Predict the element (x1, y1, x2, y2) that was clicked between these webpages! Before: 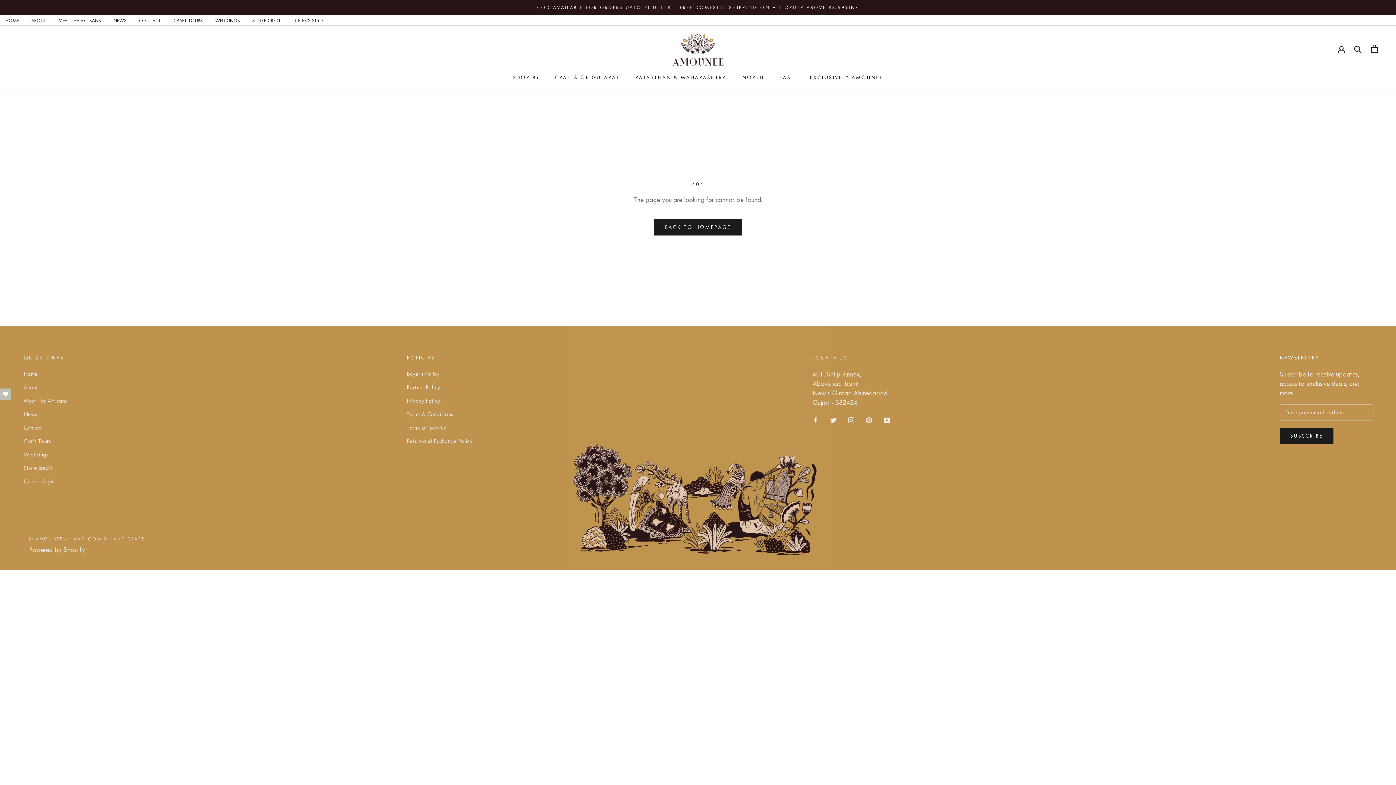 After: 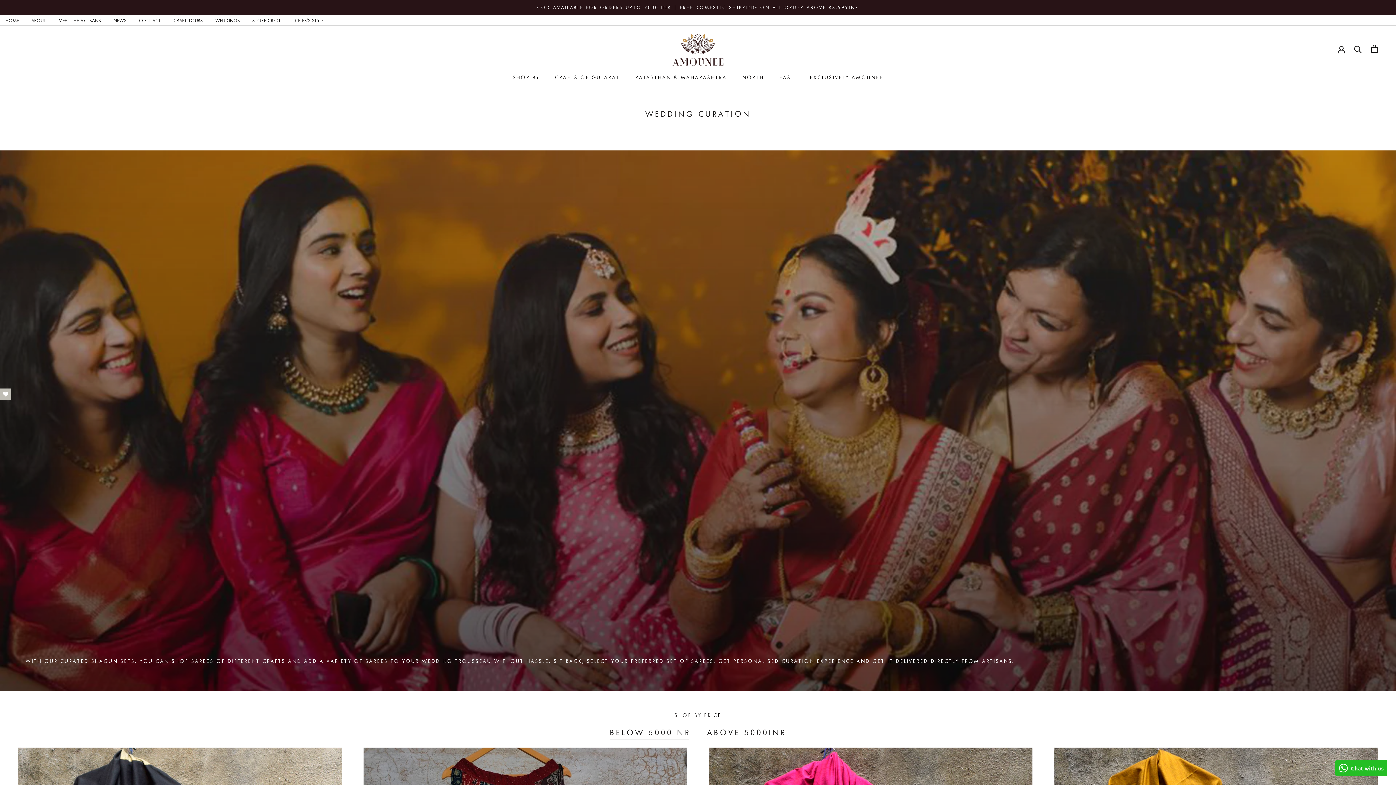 Action: label: Weddings bbox: (23, 450, 66, 459)